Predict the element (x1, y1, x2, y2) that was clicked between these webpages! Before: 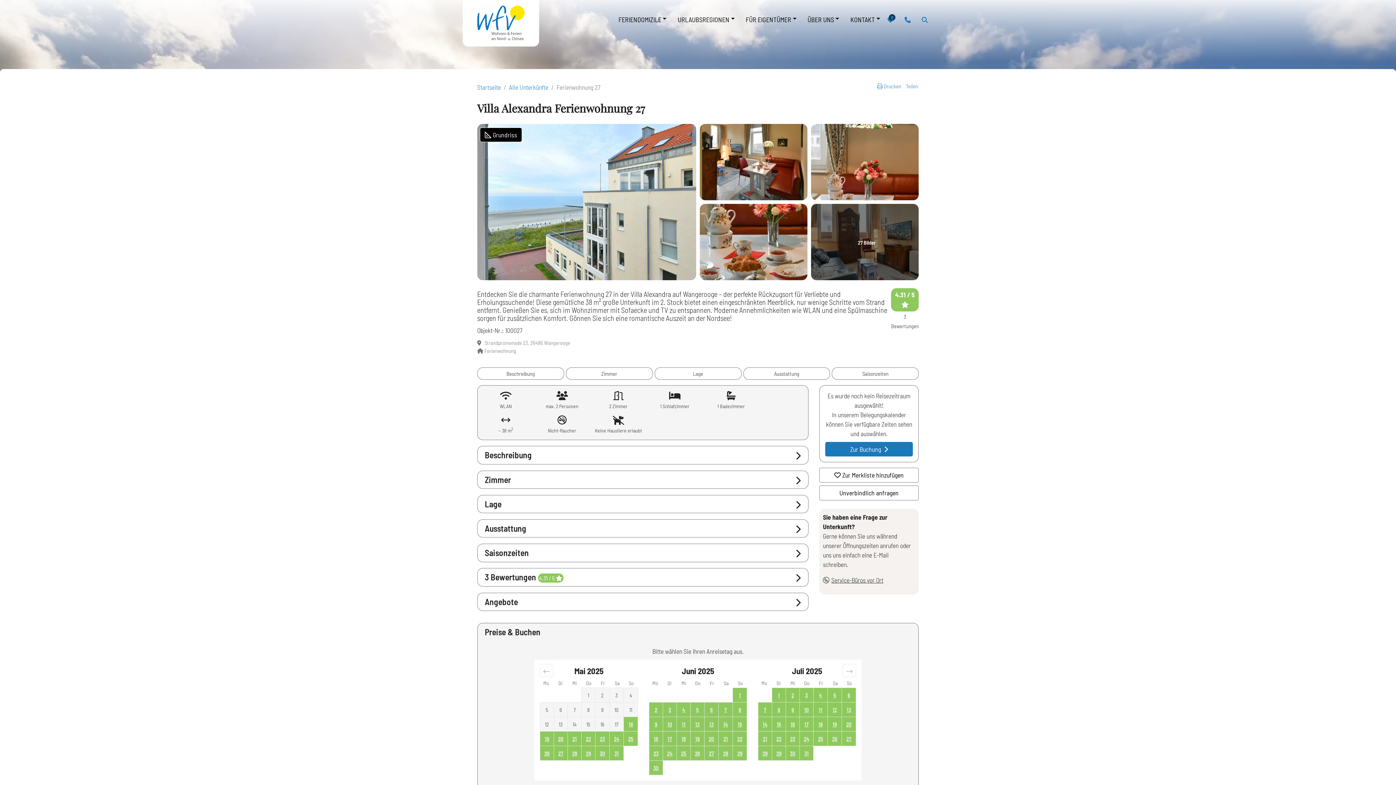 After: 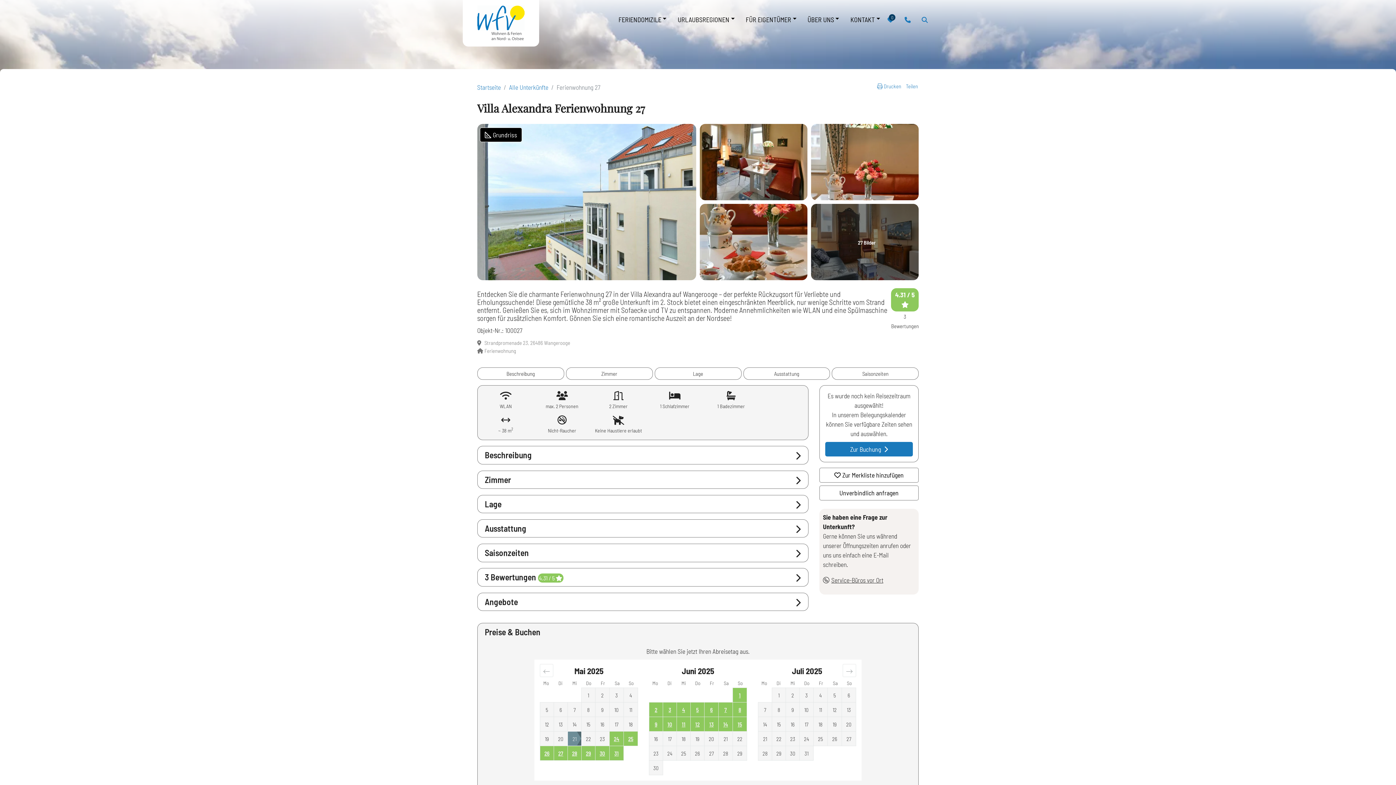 Action: label: 21 bbox: (568, 742, 581, 757)